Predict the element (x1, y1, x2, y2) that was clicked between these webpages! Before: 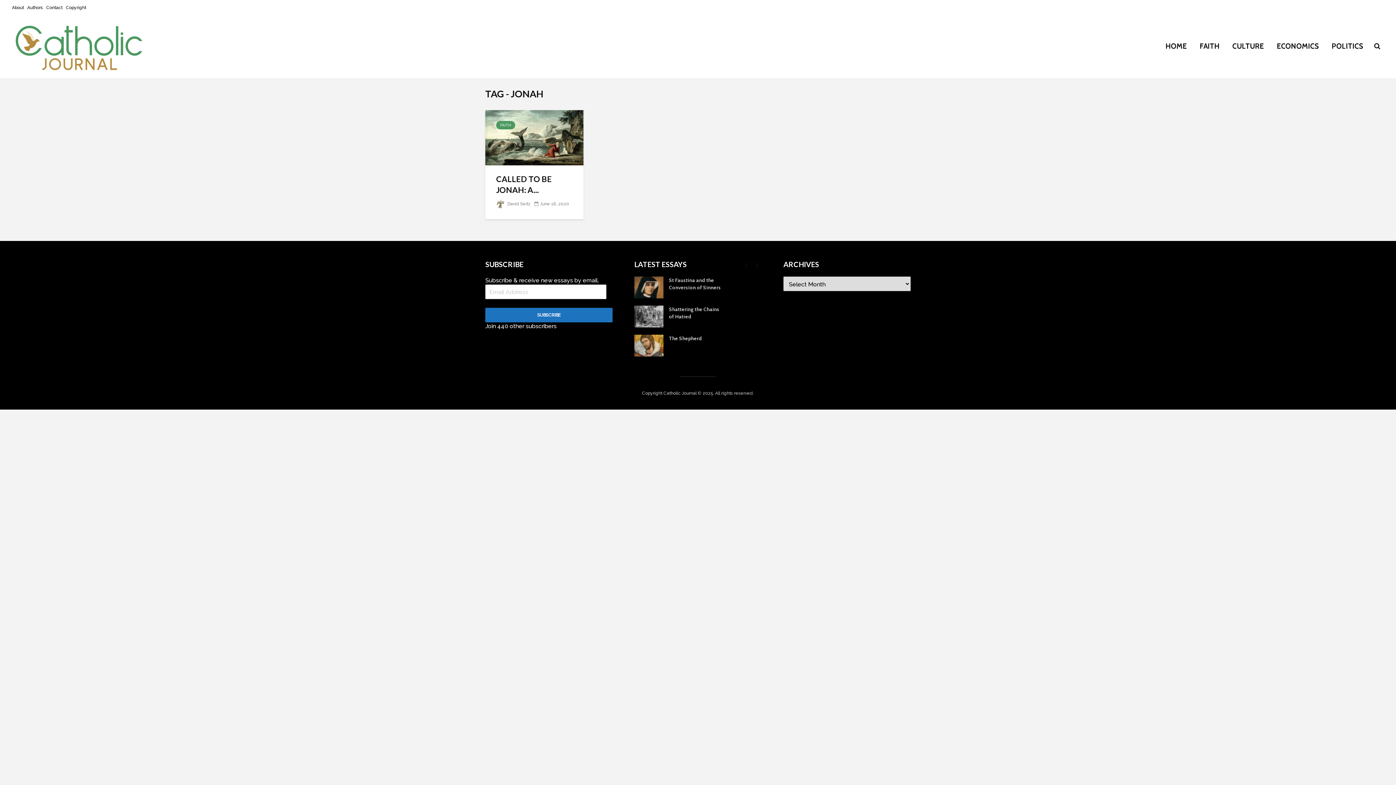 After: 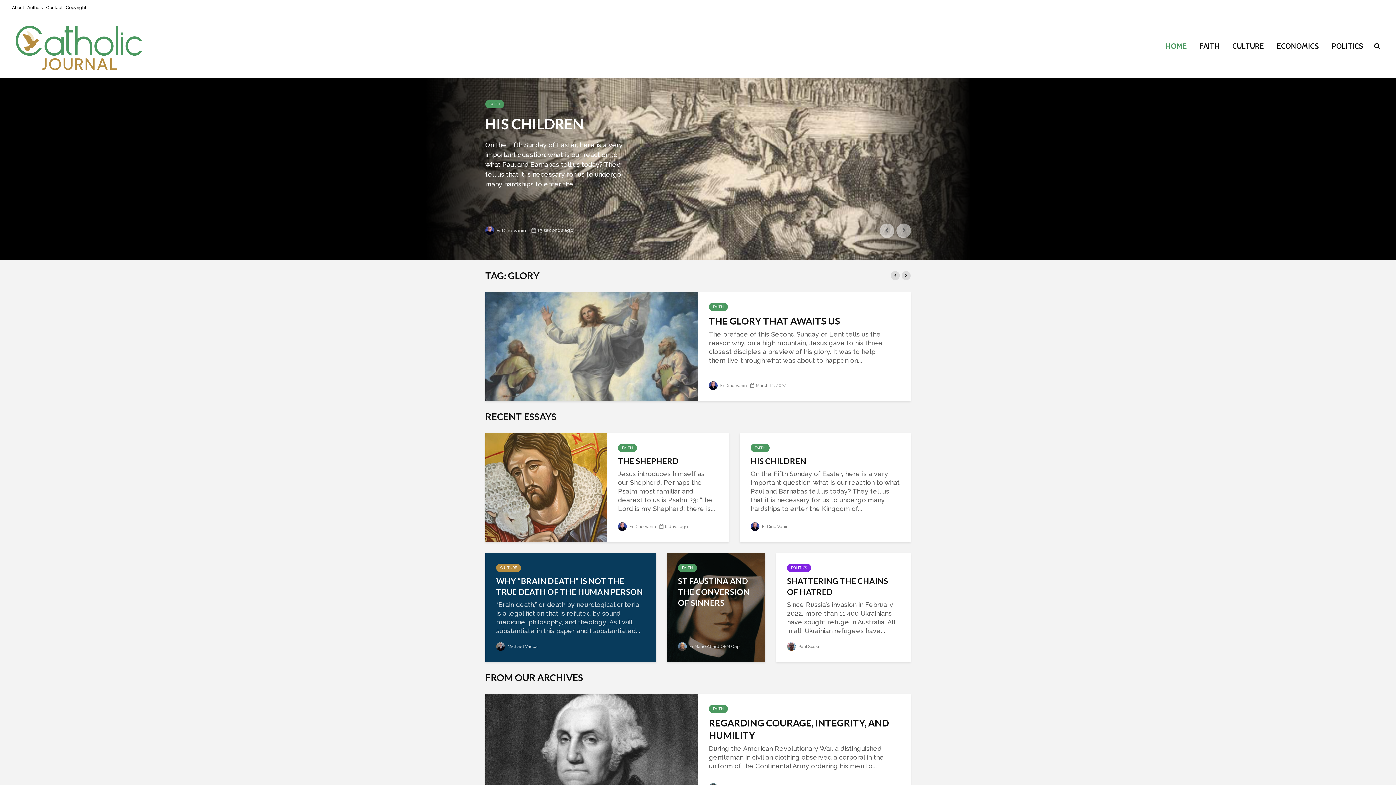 Action: bbox: (10, 41, 149, 49)